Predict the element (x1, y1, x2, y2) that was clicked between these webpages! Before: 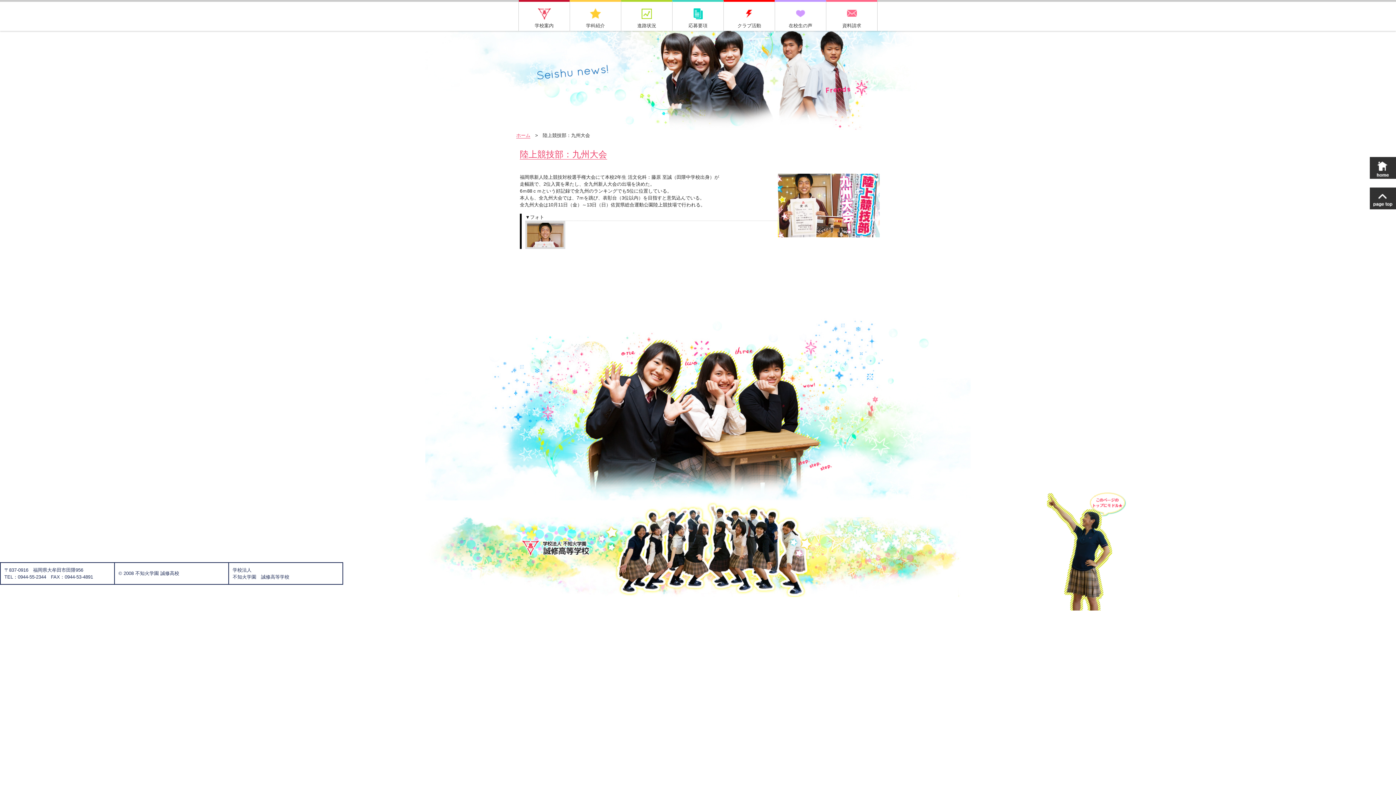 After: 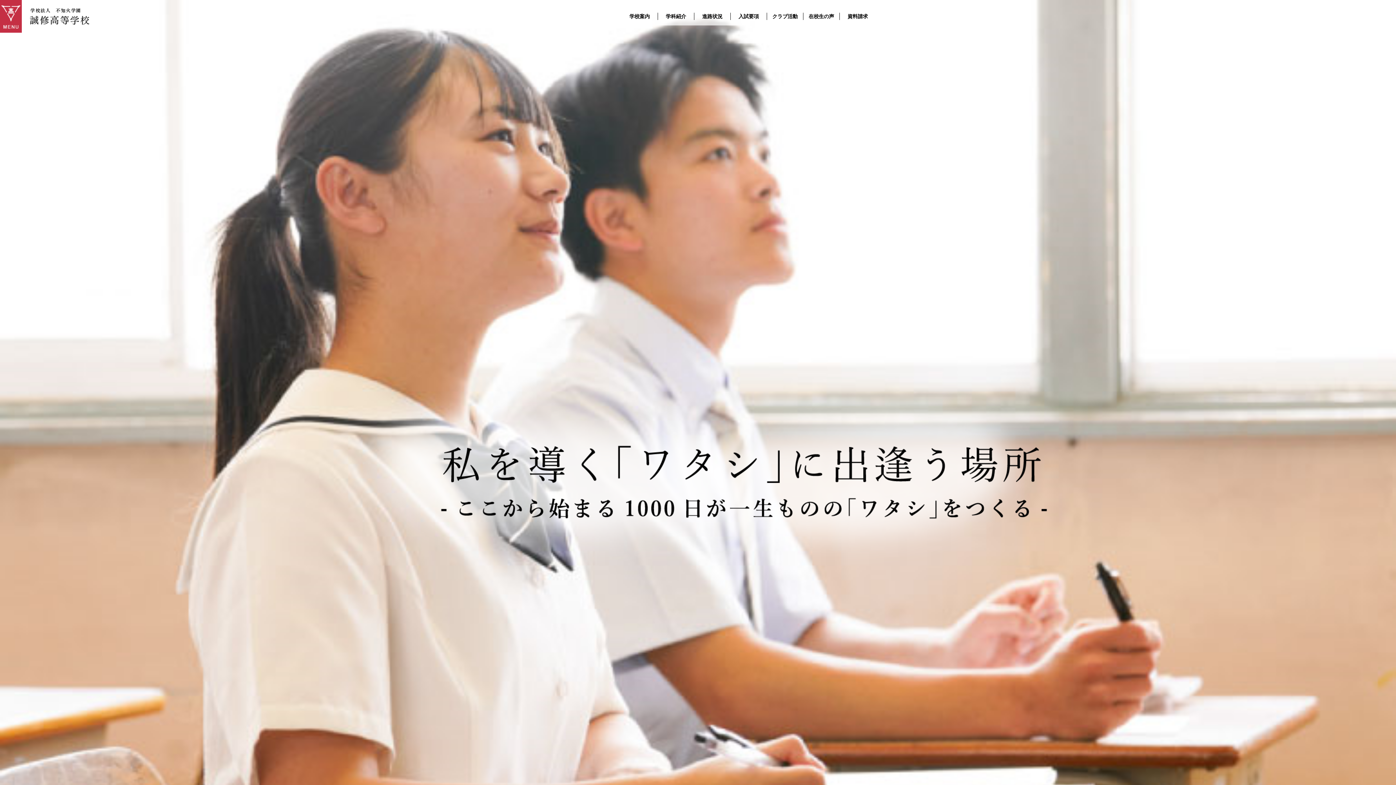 Action: label: 進路状況 bbox: (621, 1, 672, 29)